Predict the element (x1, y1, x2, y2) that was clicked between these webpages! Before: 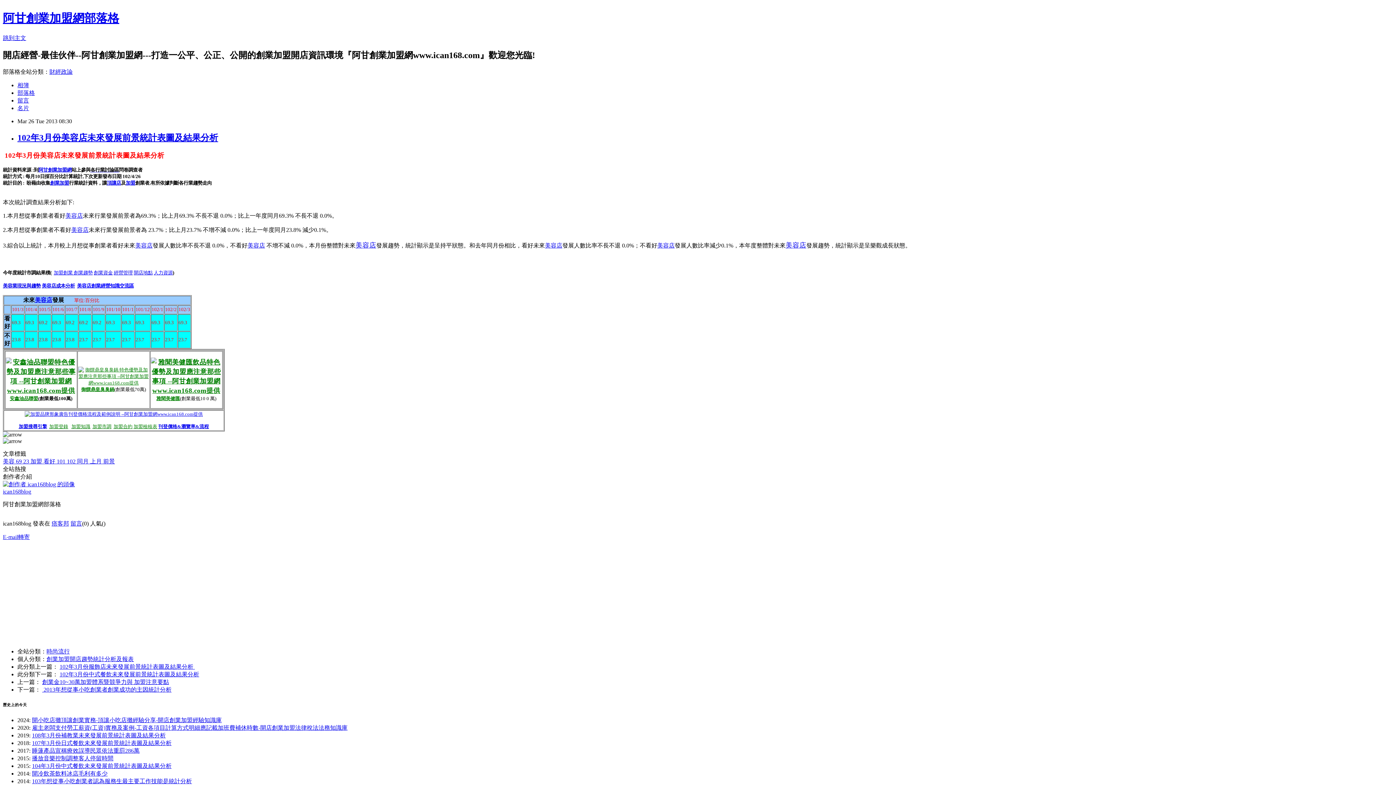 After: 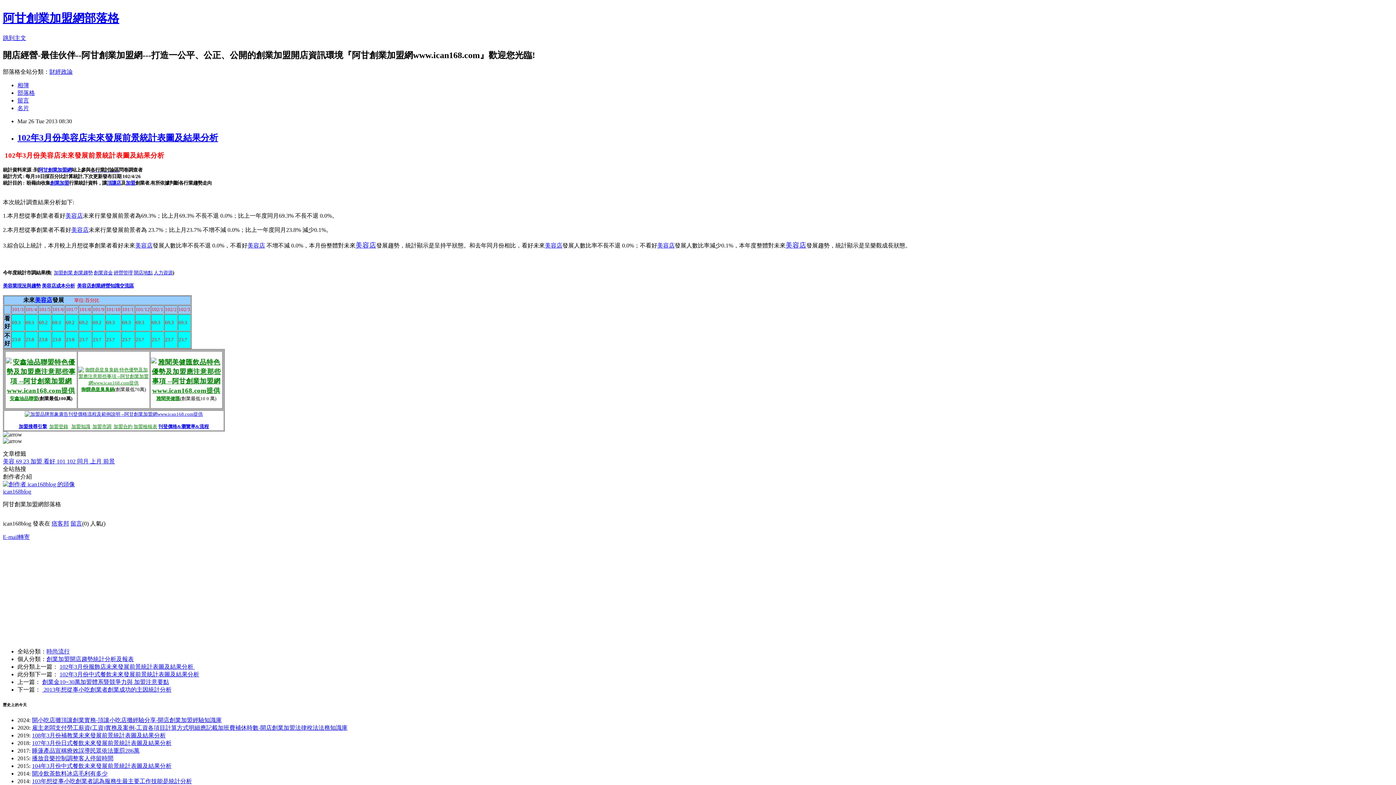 Action: bbox: (5, 386, 76, 394)